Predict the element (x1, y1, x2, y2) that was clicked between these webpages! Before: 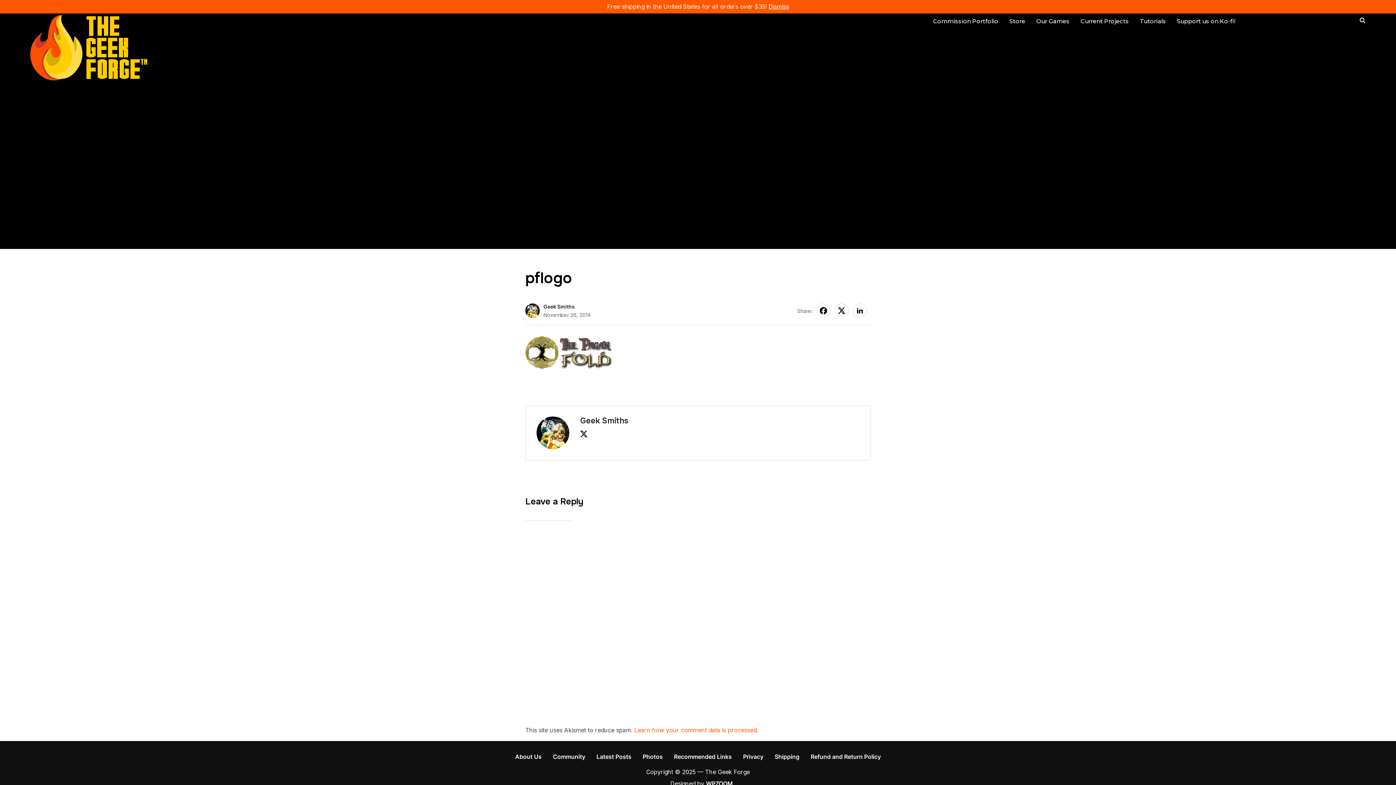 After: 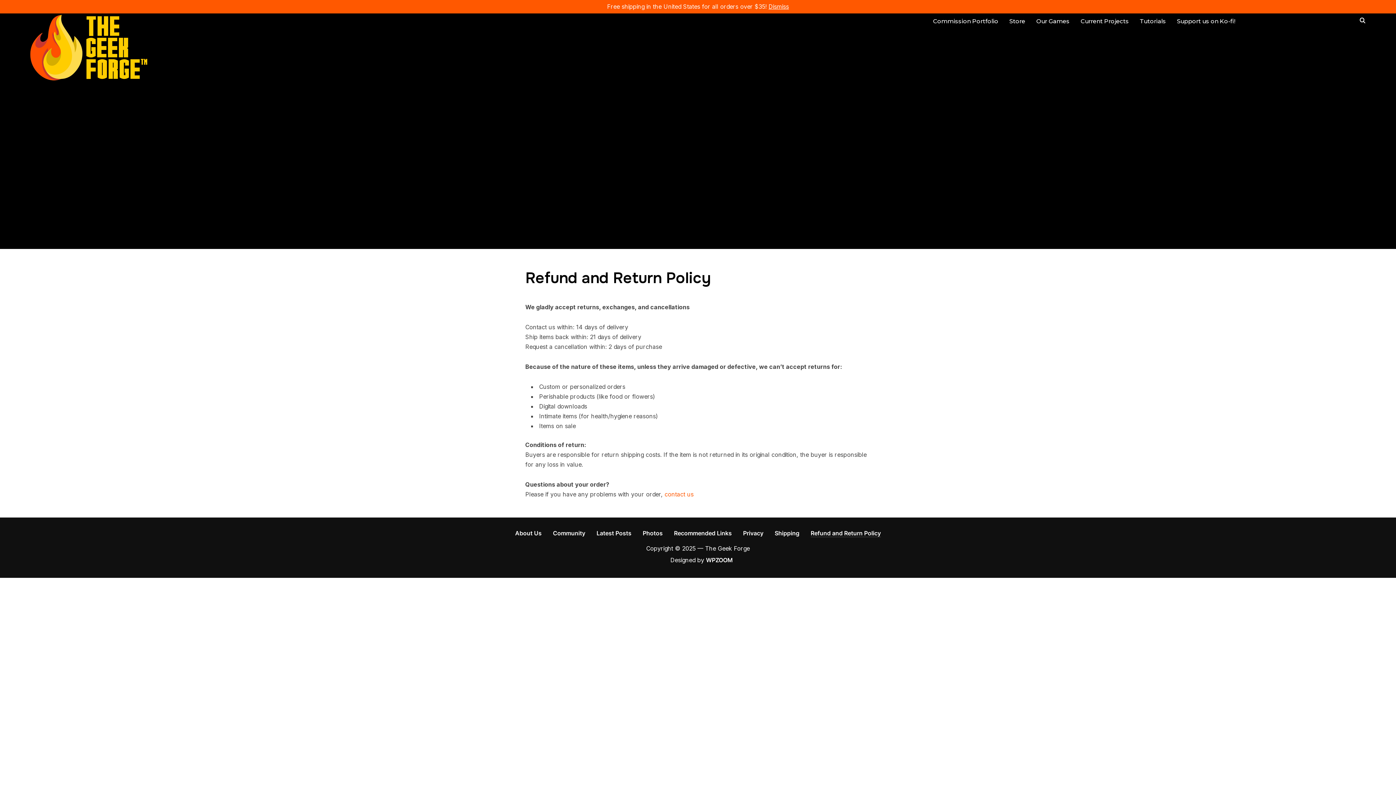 Action: bbox: (810, 753, 881, 760) label: Refund and Return Policy